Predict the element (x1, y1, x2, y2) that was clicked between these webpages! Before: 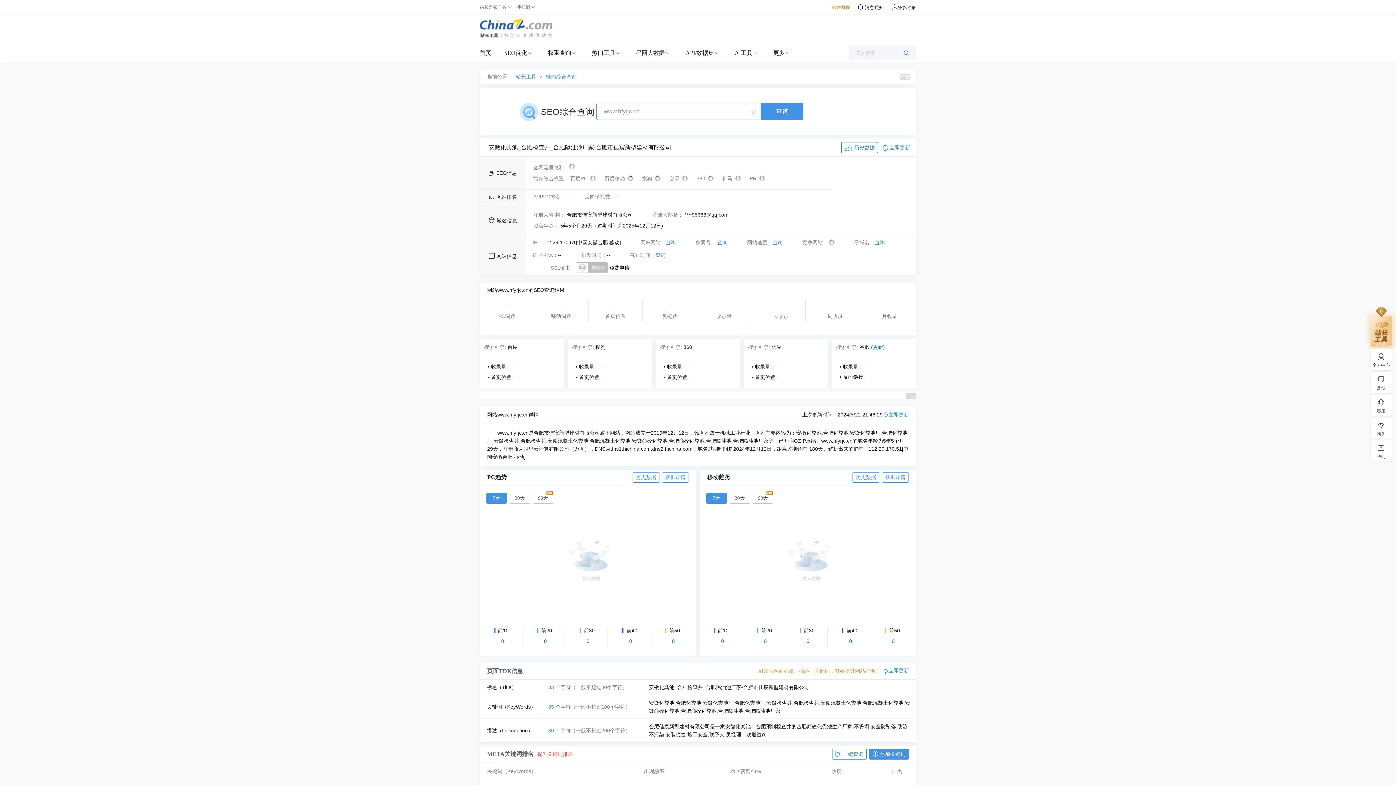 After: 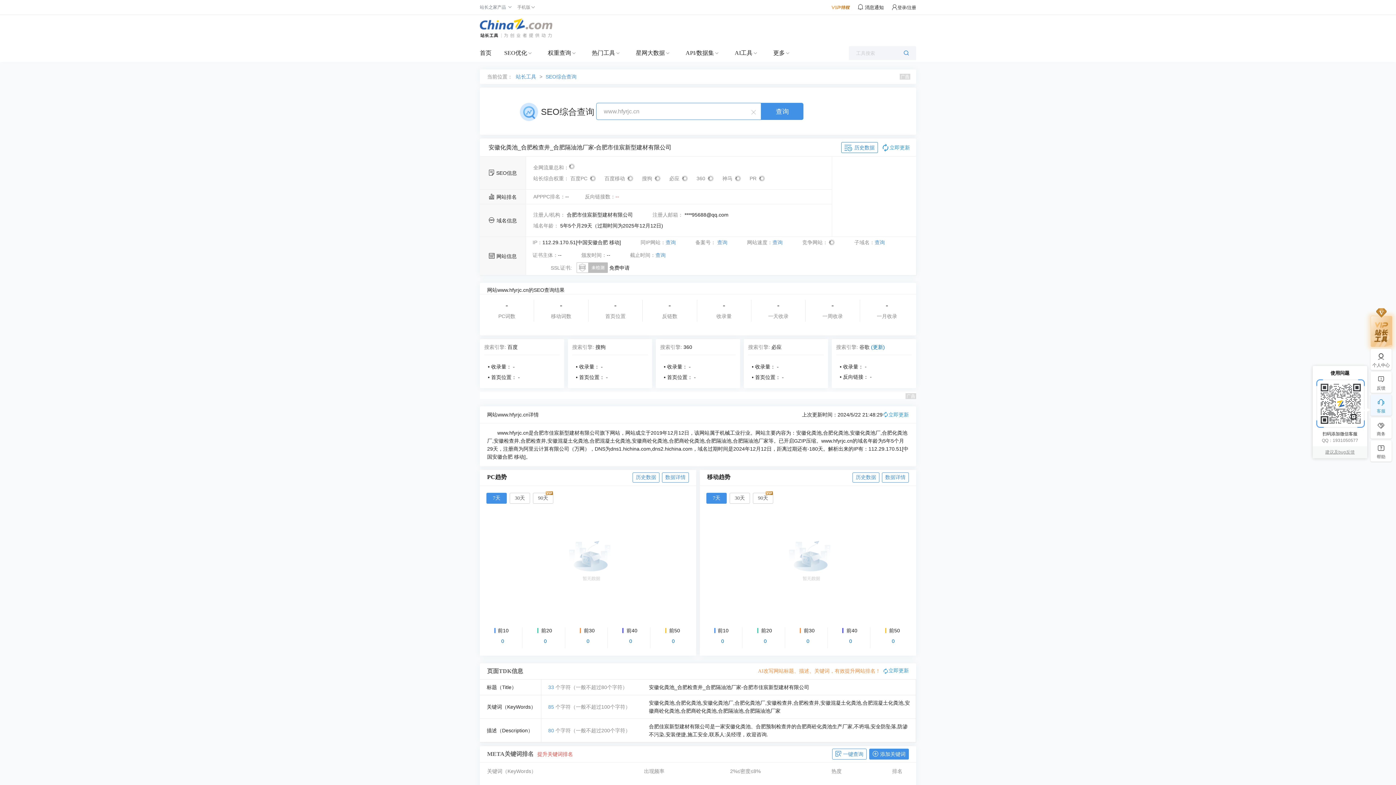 Action: label: 客服 bbox: (1370, 397, 1392, 414)